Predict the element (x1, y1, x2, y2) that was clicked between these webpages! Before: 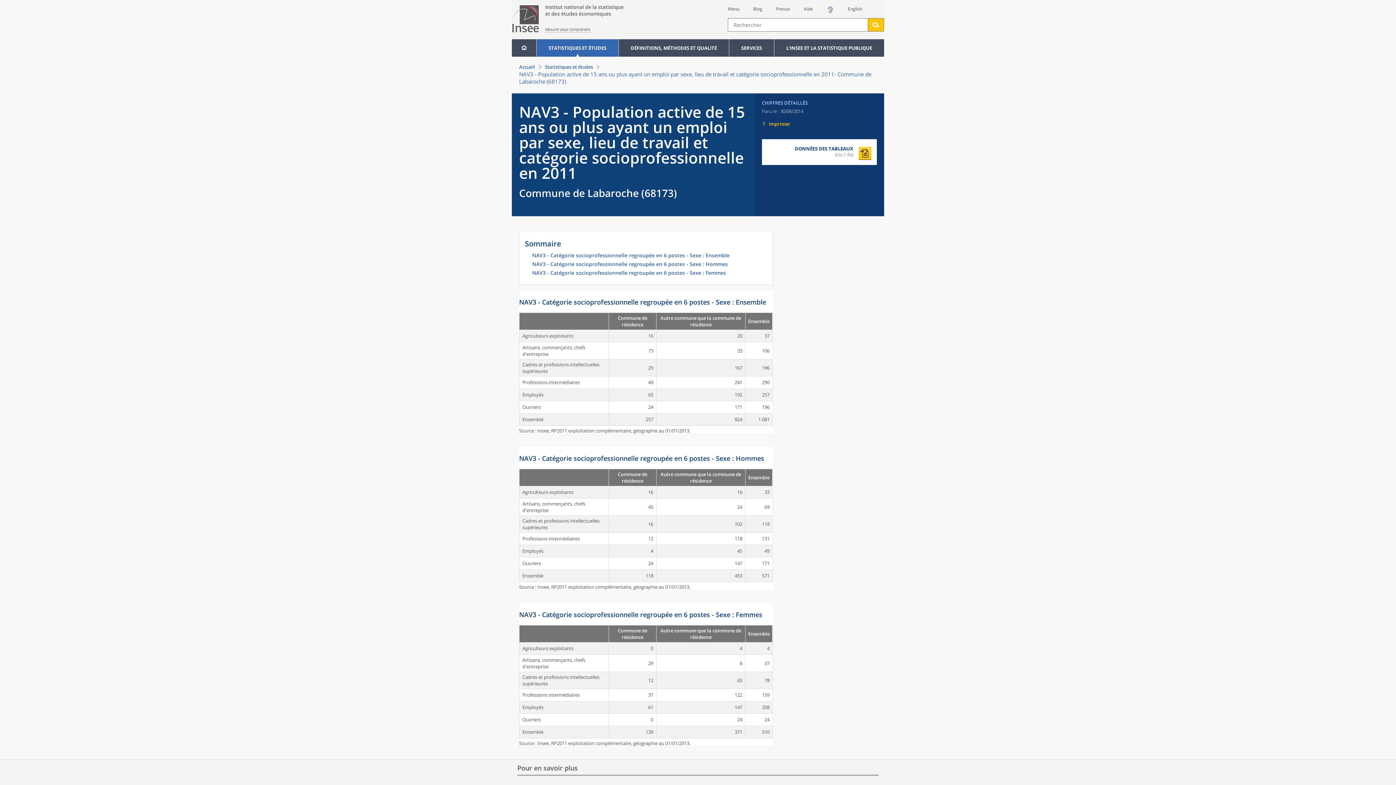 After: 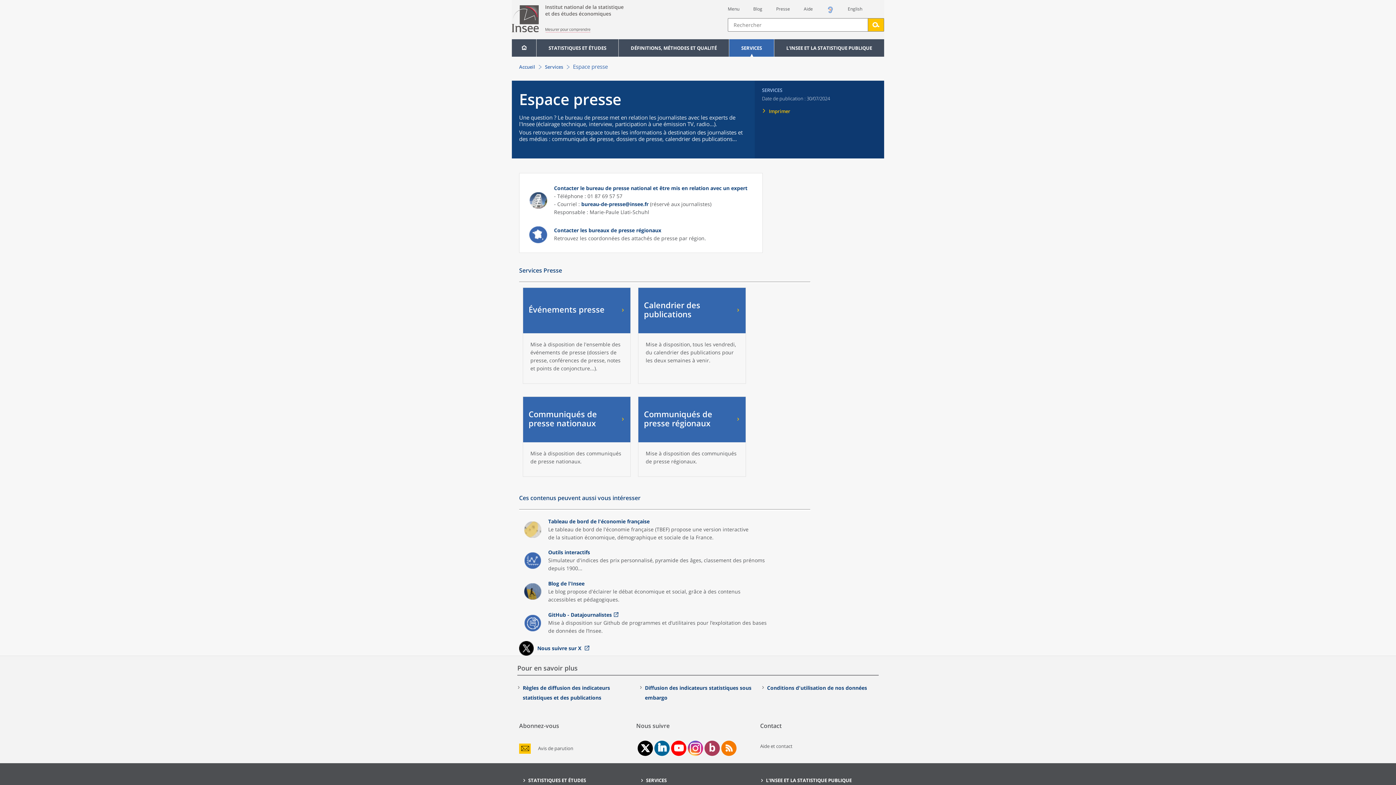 Action: bbox: (776, 5, 790, 12) label: Presse